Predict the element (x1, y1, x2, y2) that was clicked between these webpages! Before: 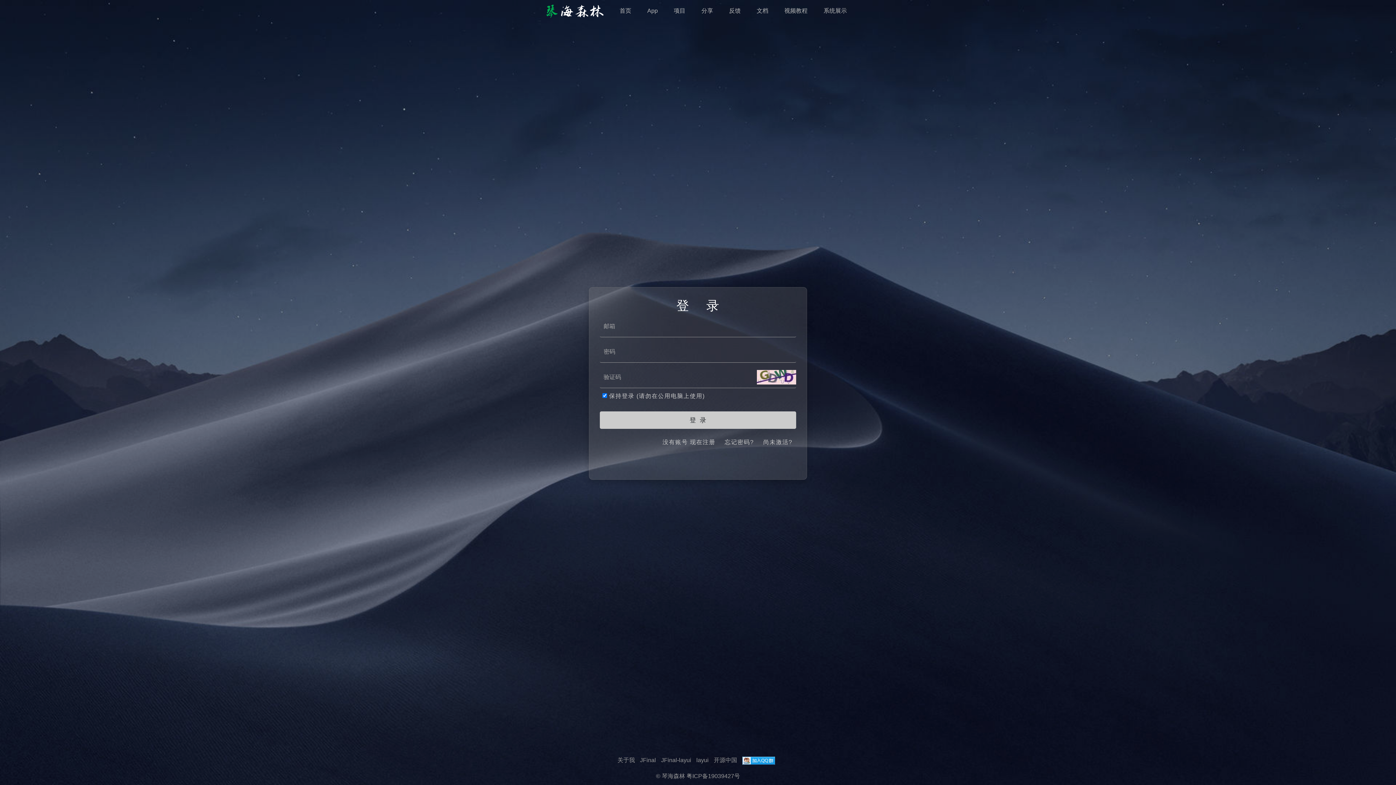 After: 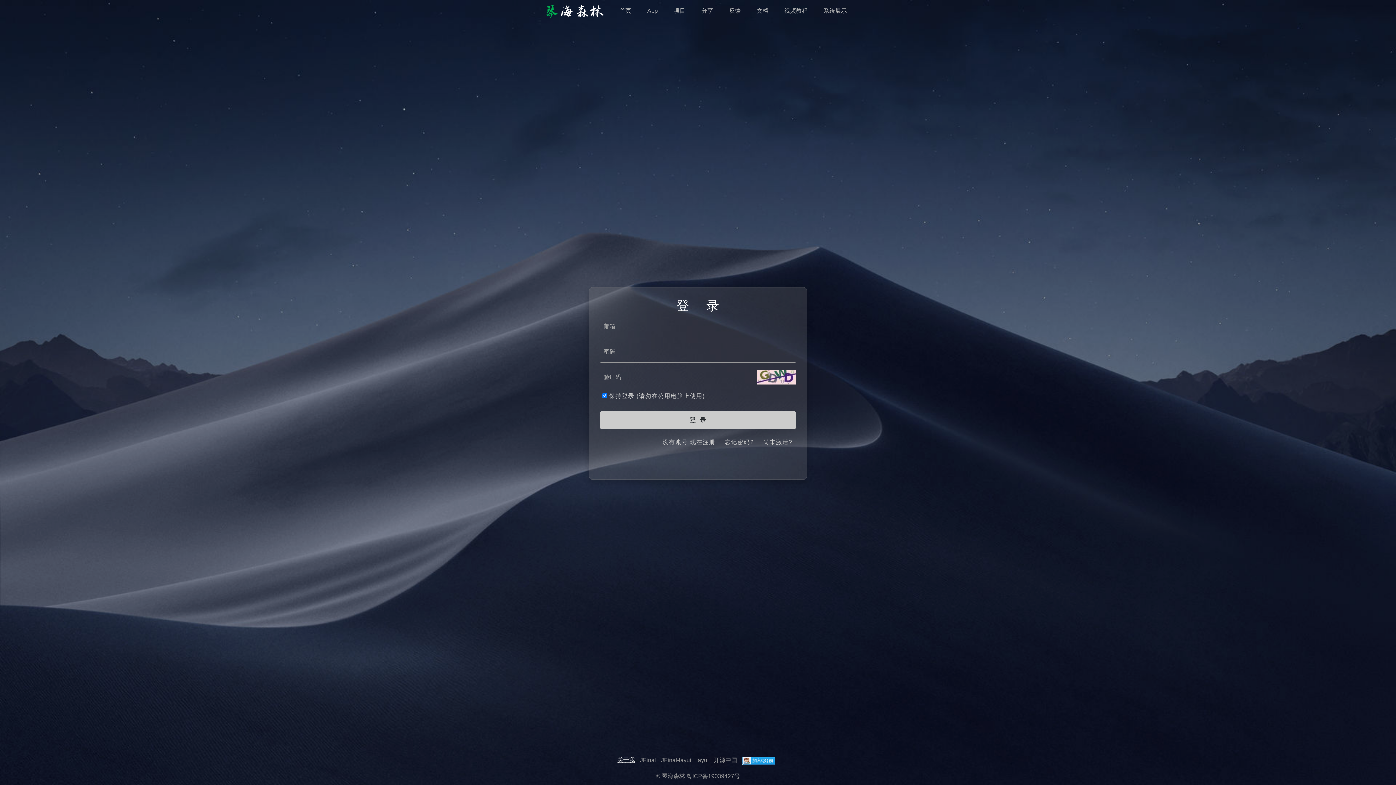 Action: label: 关于我 bbox: (617, 757, 635, 763)